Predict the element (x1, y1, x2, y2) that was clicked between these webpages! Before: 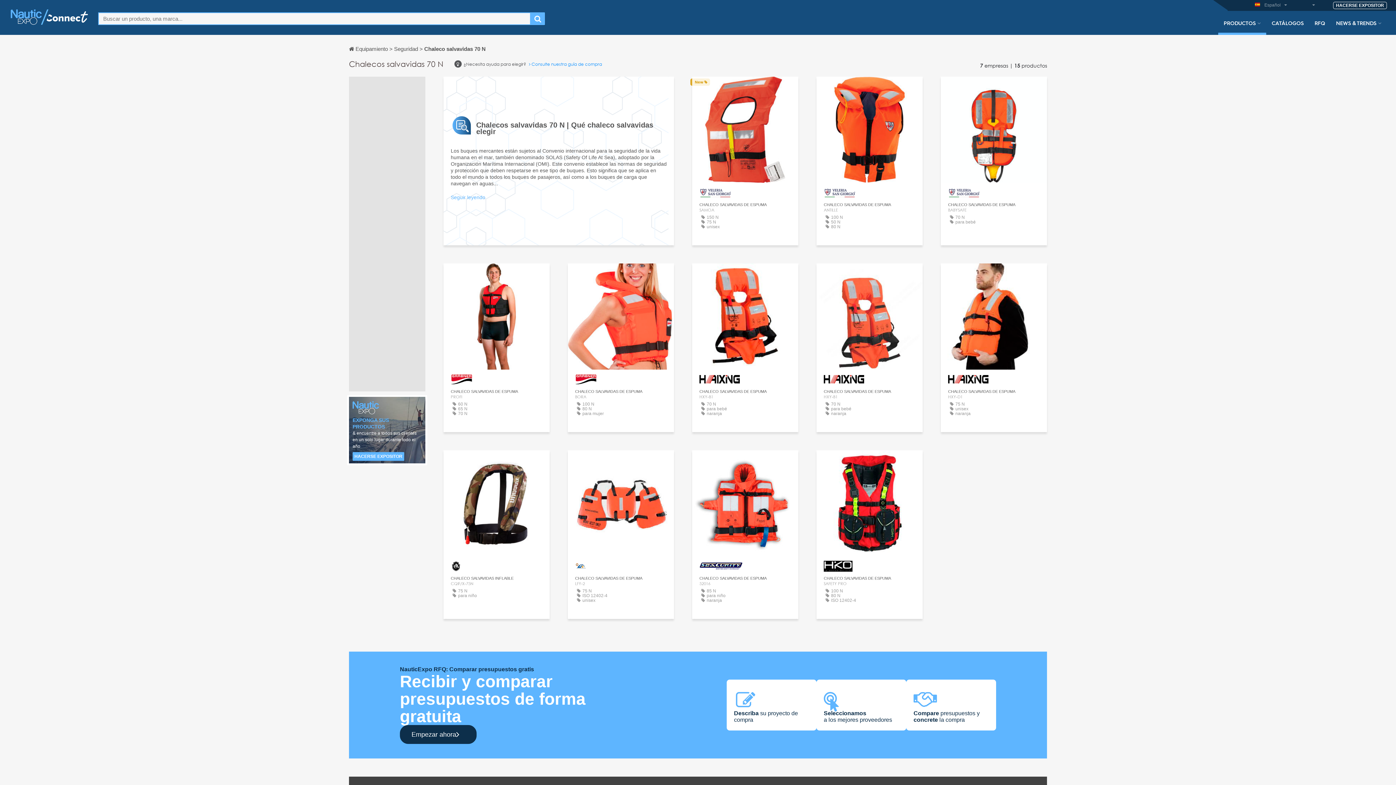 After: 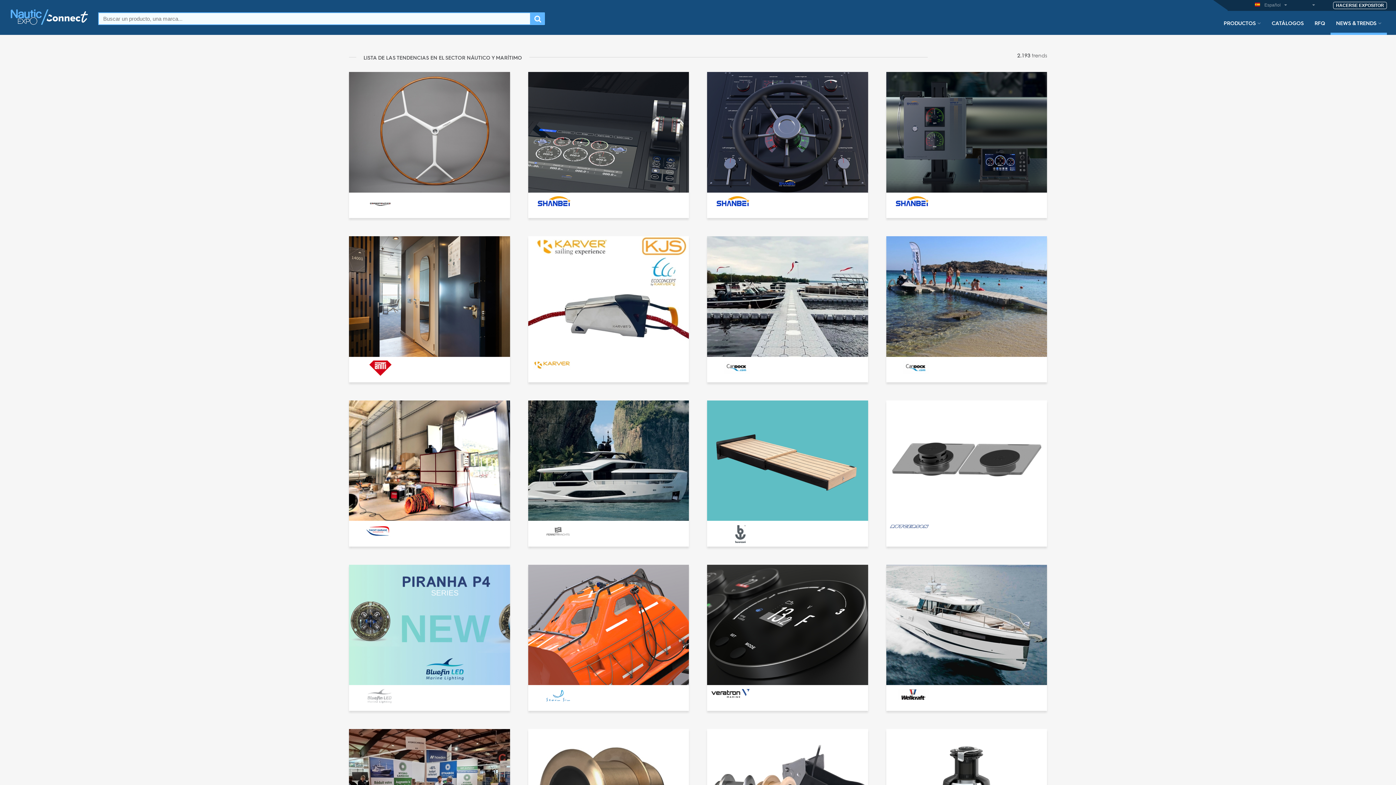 Action: label: NEWS & TRENDS bbox: (1330, 19, 1387, 34)